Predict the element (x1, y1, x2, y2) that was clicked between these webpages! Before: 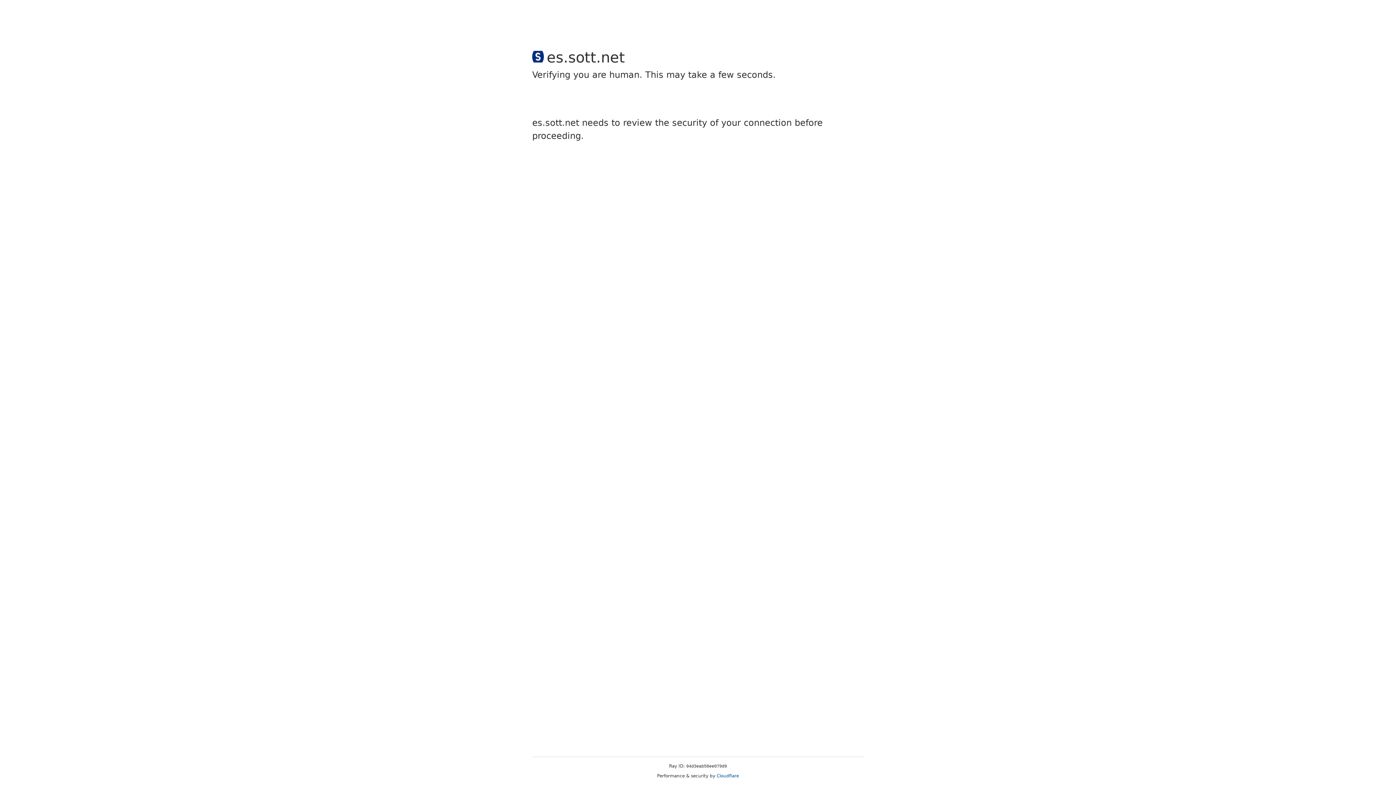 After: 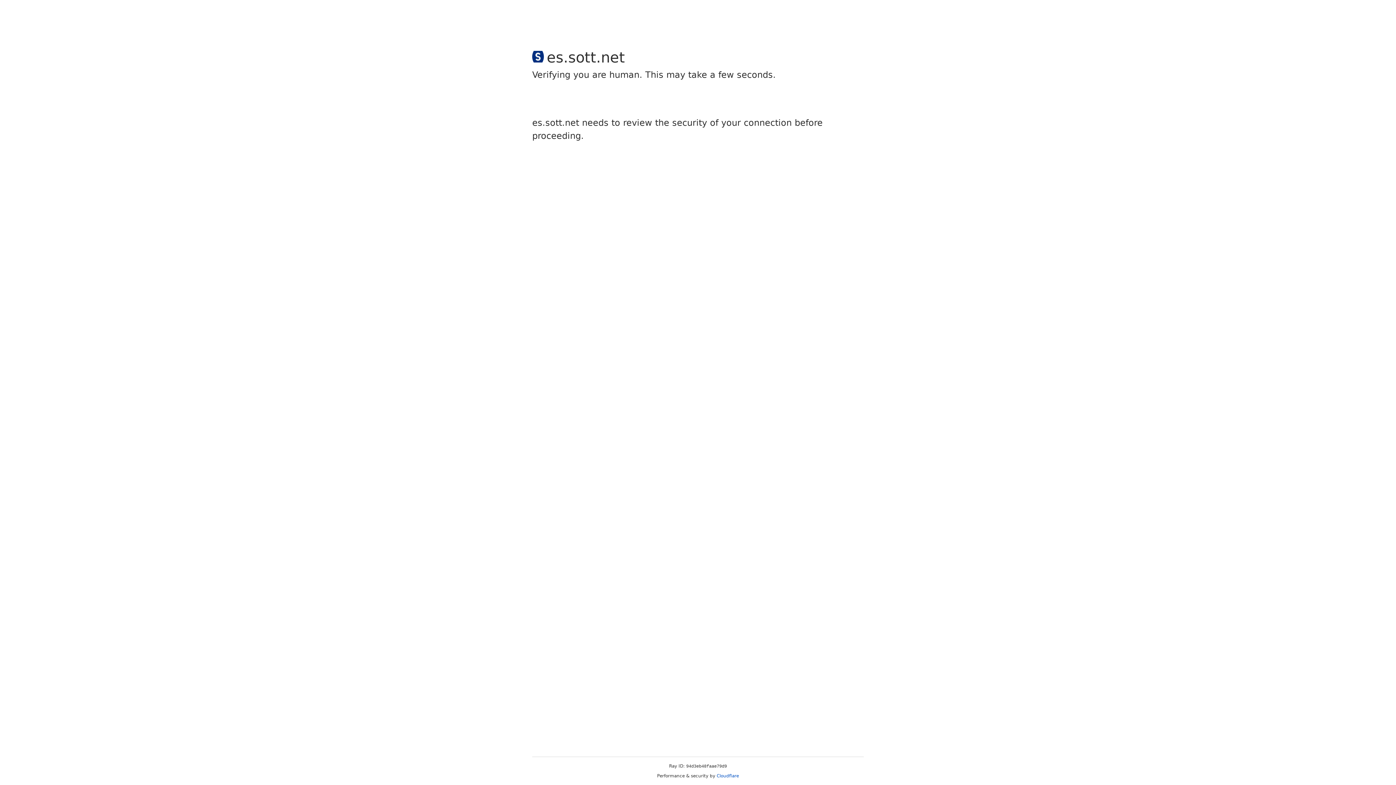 Action: bbox: (716, 773, 739, 778) label: Cloudflare